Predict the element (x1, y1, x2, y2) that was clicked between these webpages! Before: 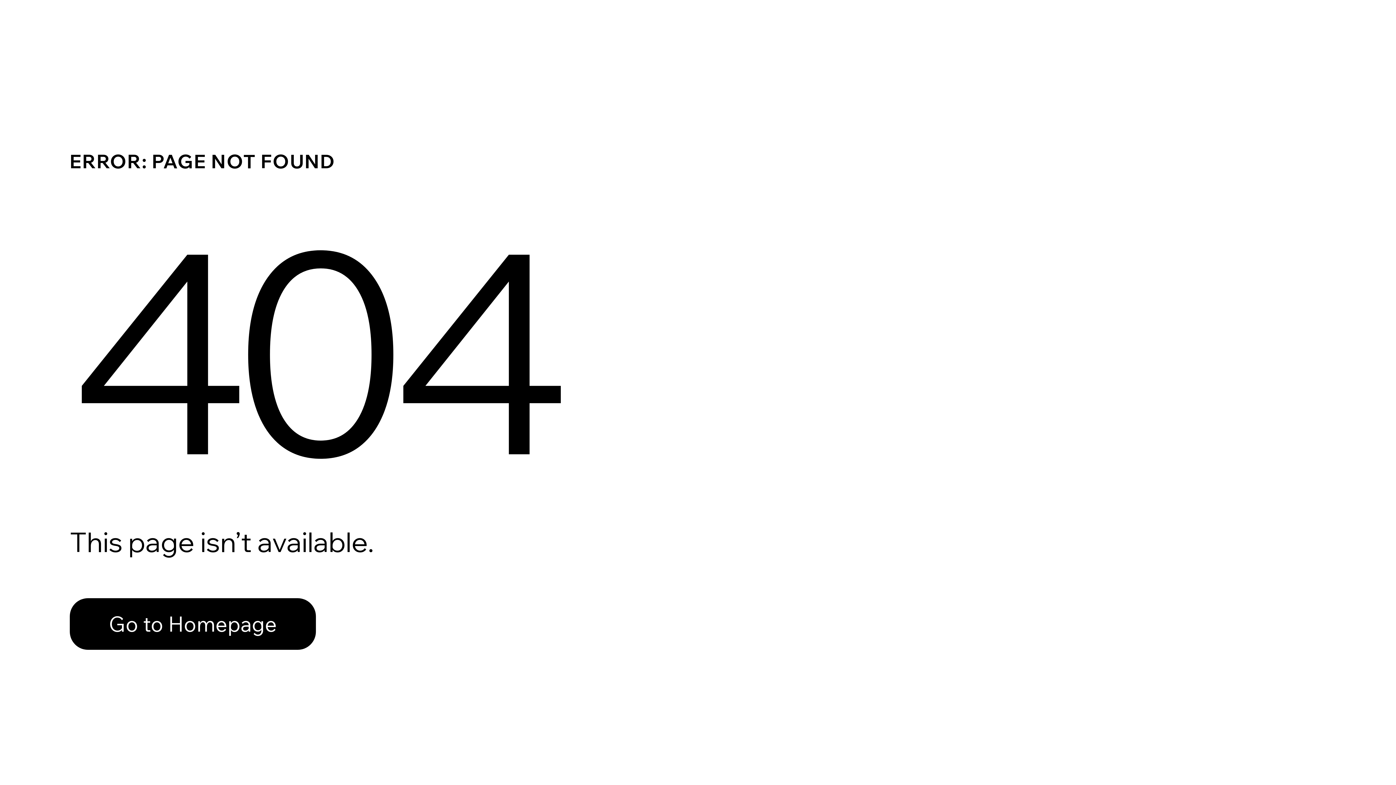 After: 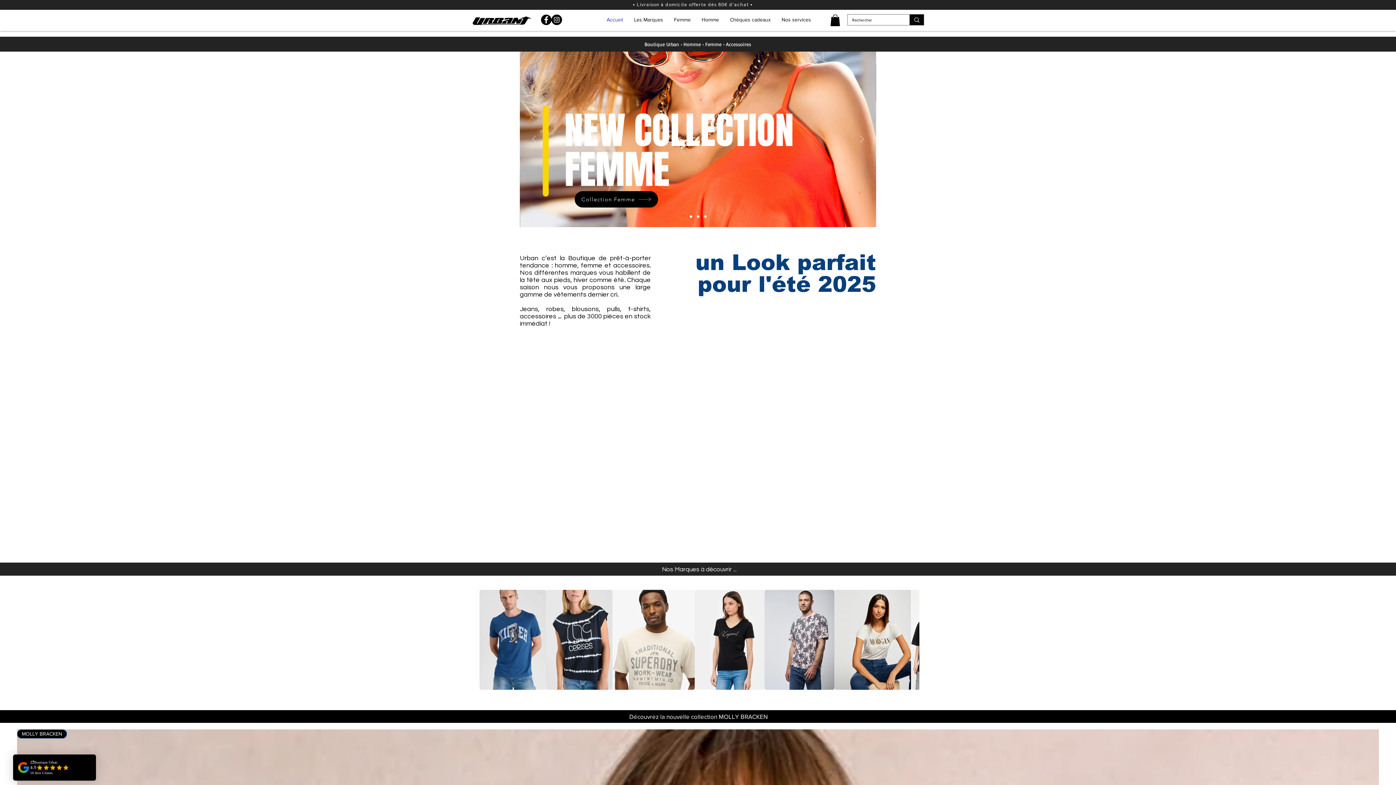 Action: label: Go to Homepage bbox: (69, 582, 768, 659)